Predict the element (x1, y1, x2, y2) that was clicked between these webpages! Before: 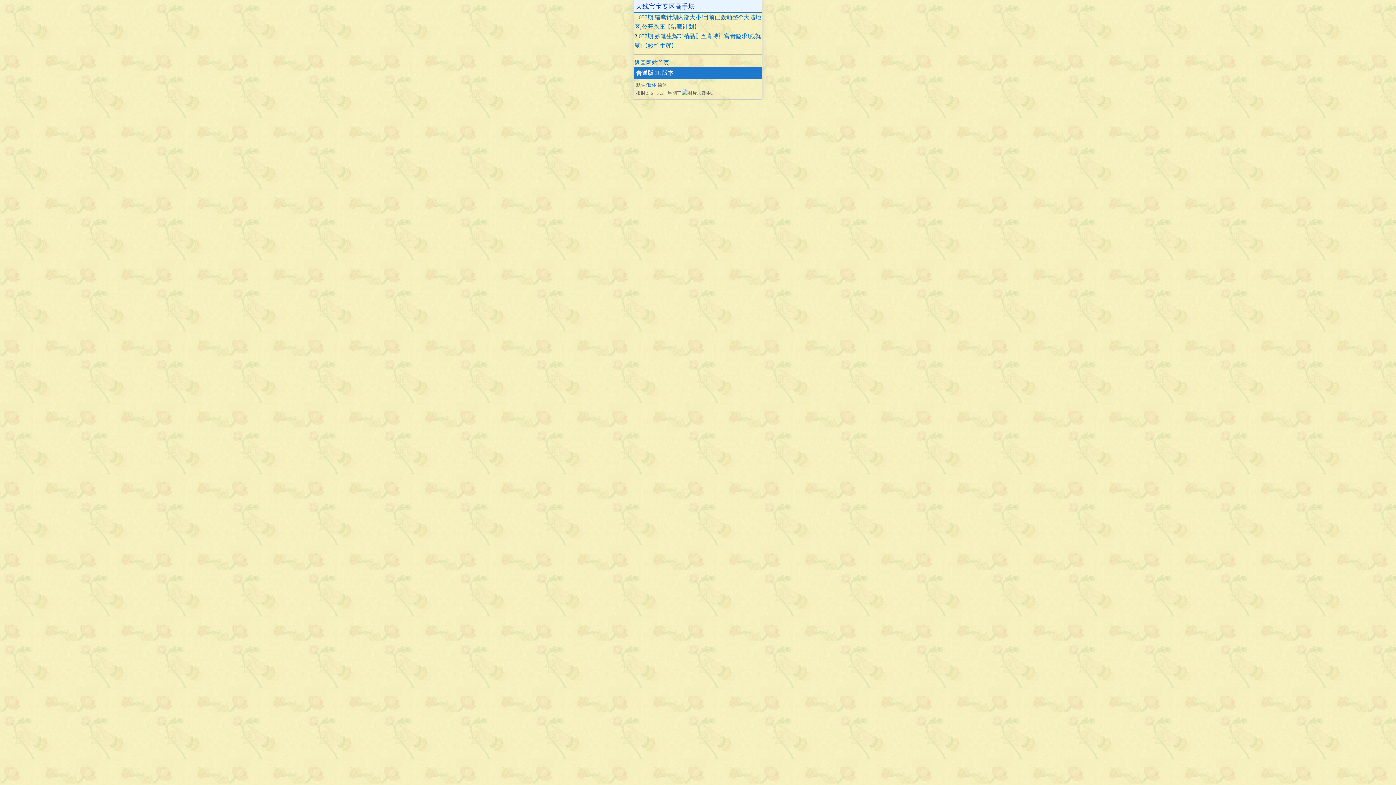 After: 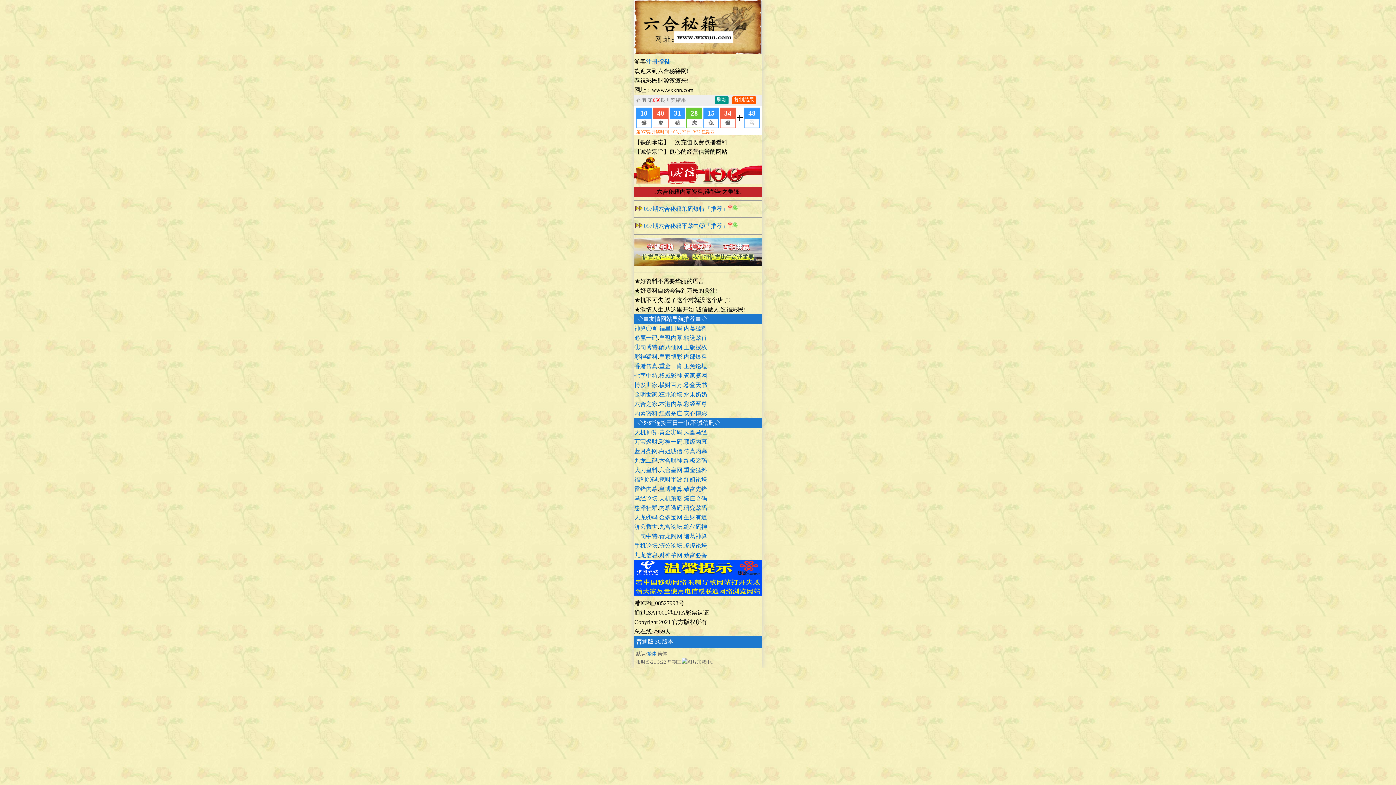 Action: label: 返回网站首页 bbox: (634, 59, 669, 65)